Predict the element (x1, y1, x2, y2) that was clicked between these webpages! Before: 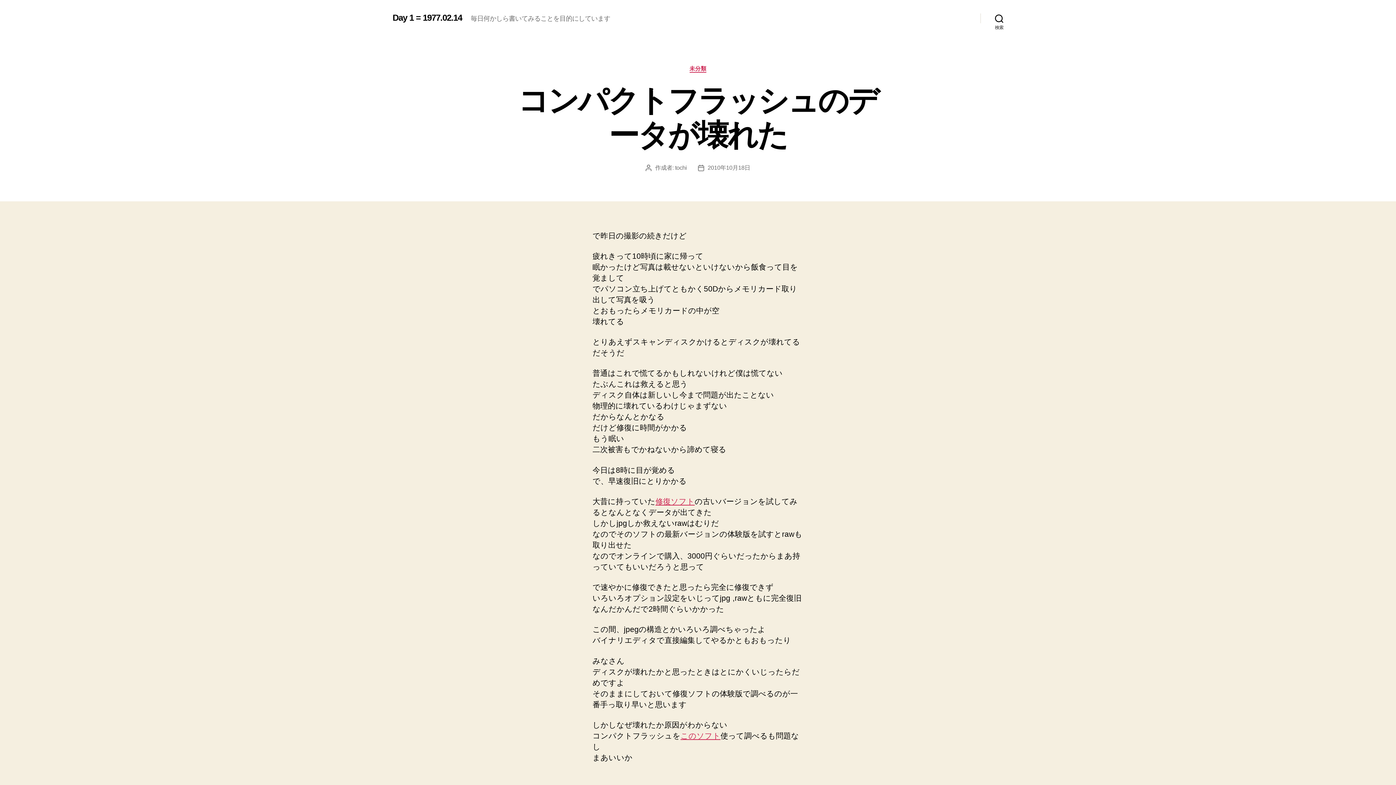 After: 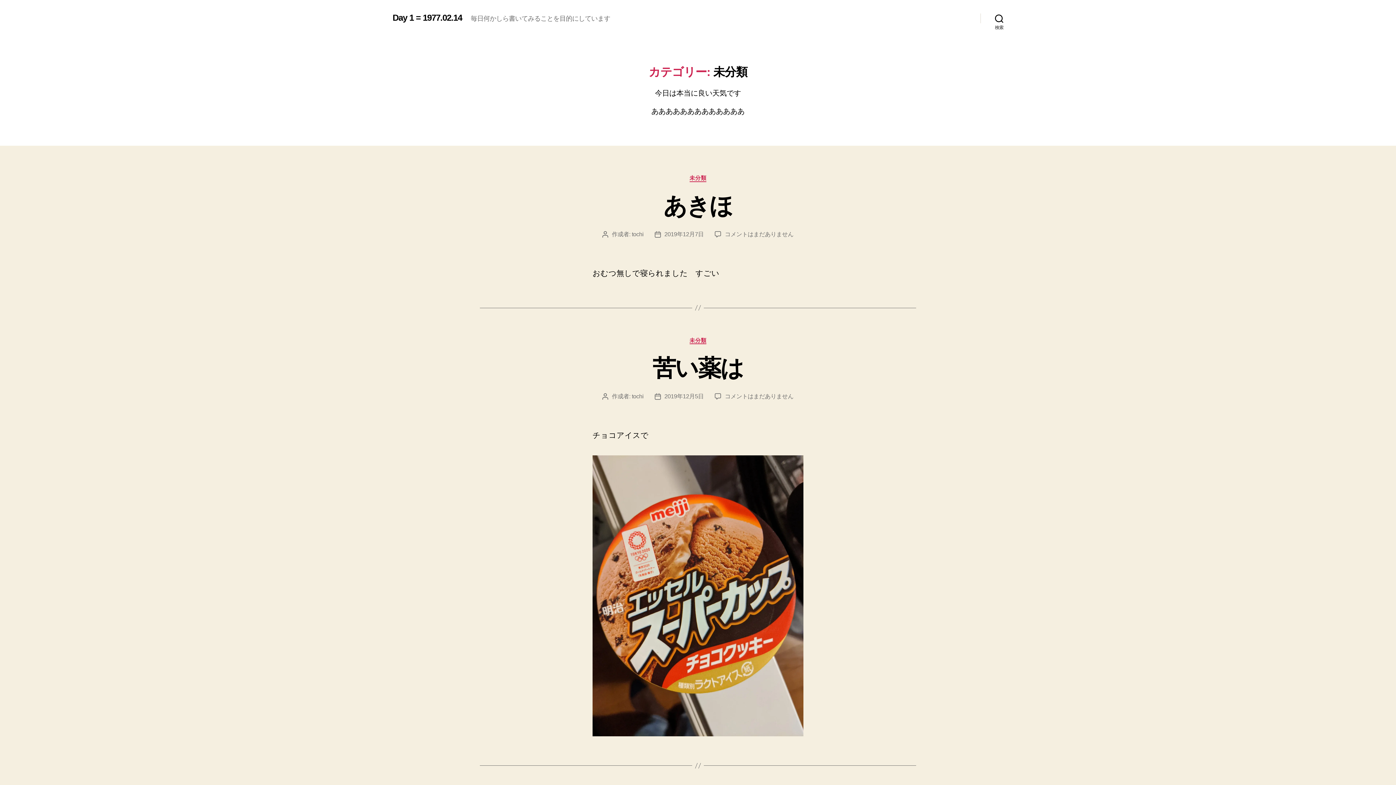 Action: label: 未分類 bbox: (689, 65, 706, 72)